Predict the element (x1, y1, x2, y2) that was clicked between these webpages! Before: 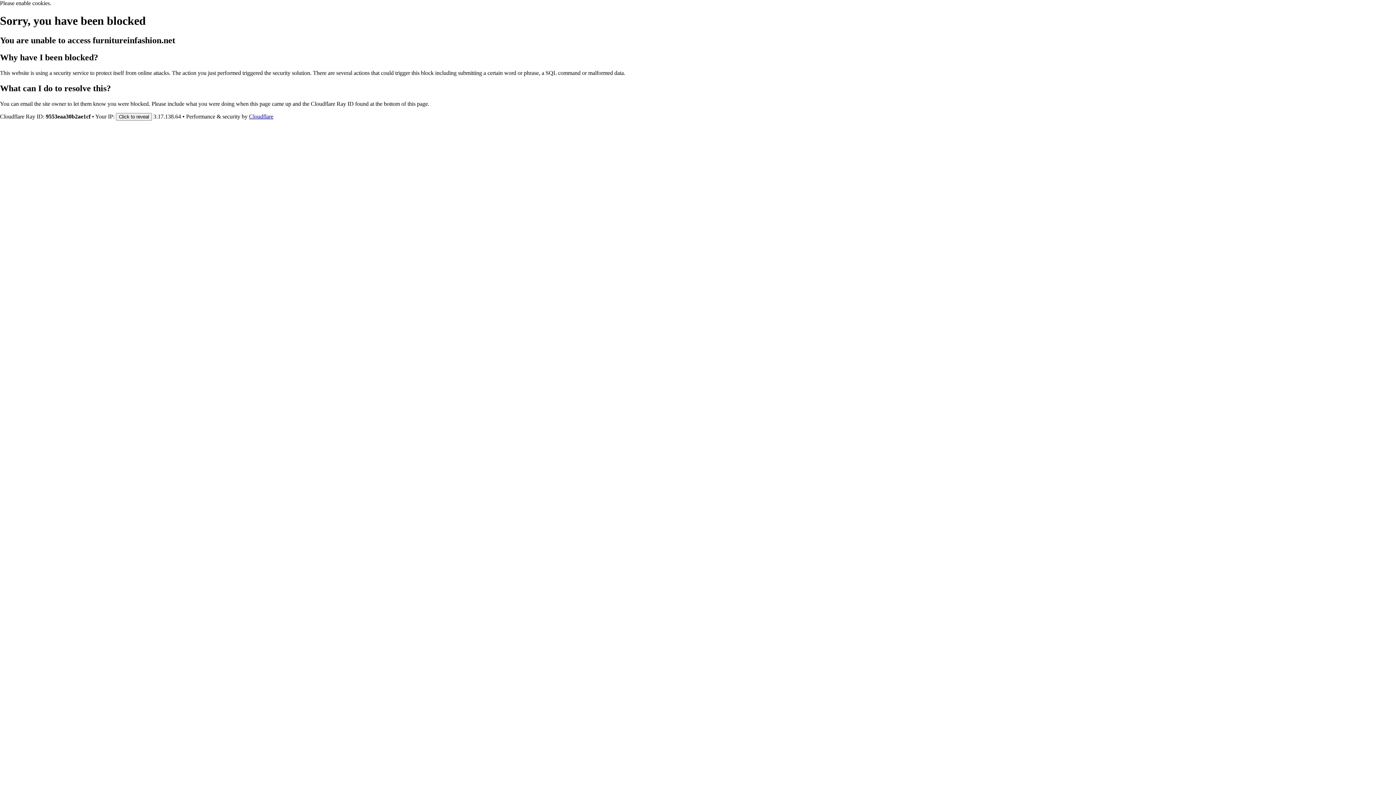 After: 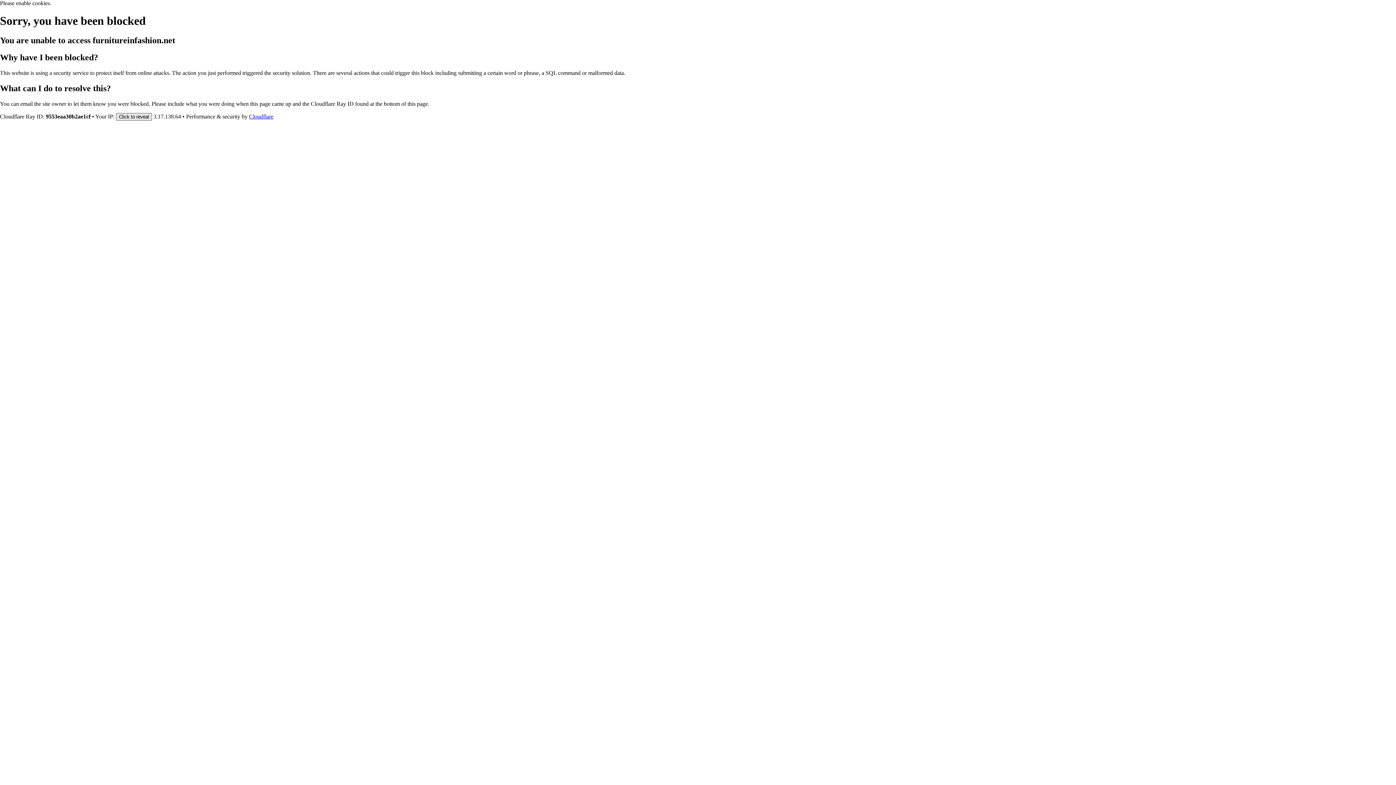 Action: label: Click to reveal bbox: (116, 112, 152, 120)